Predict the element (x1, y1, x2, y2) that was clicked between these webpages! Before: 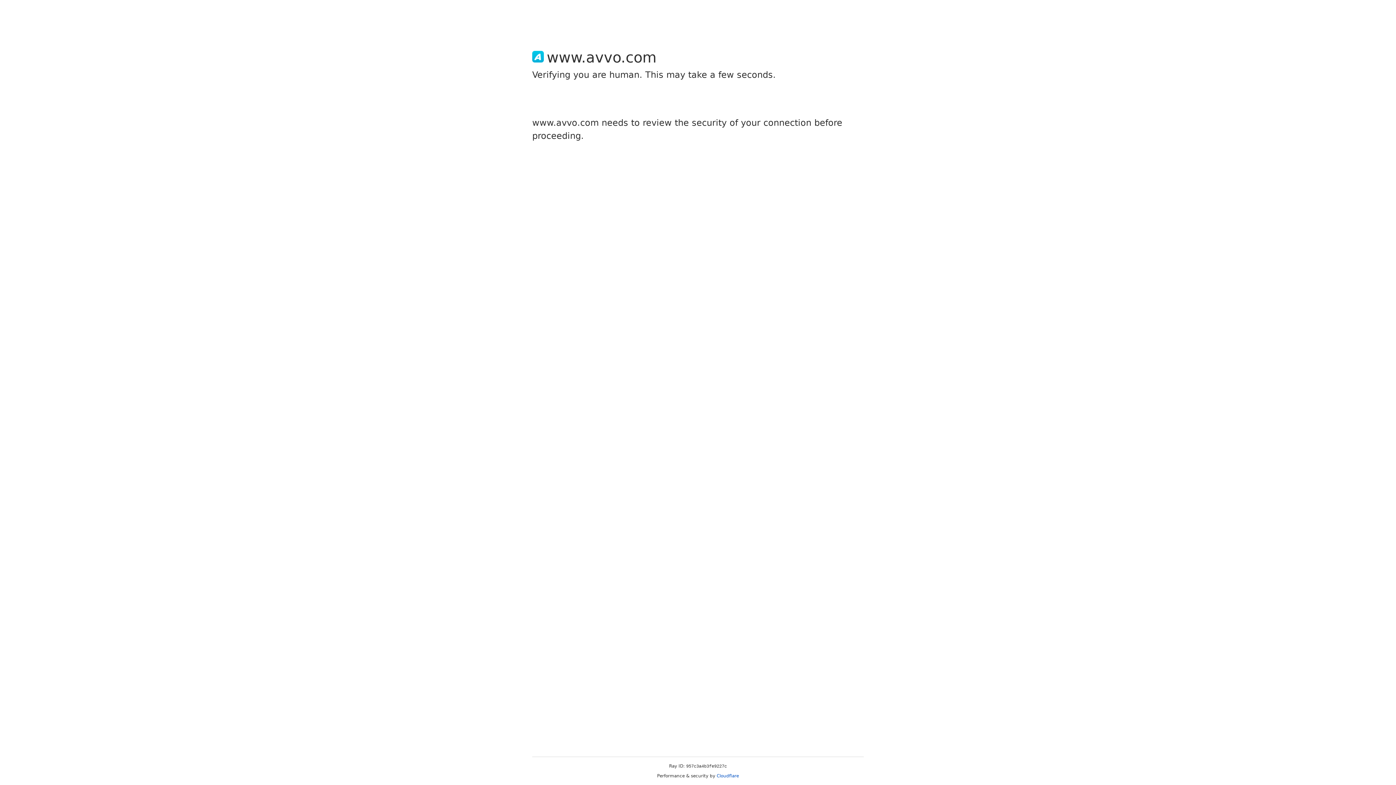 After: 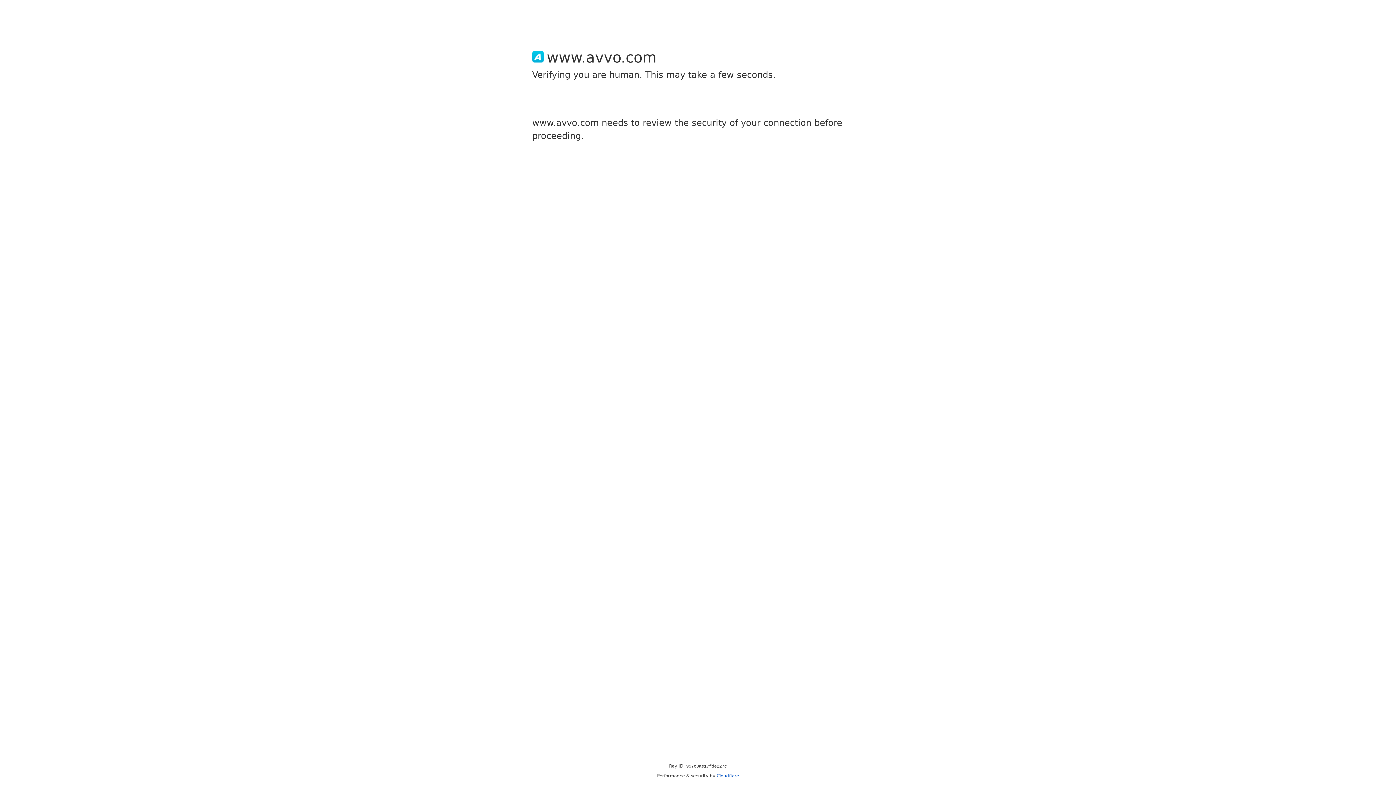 Action: bbox: (716, 773, 739, 778) label: Cloudflare